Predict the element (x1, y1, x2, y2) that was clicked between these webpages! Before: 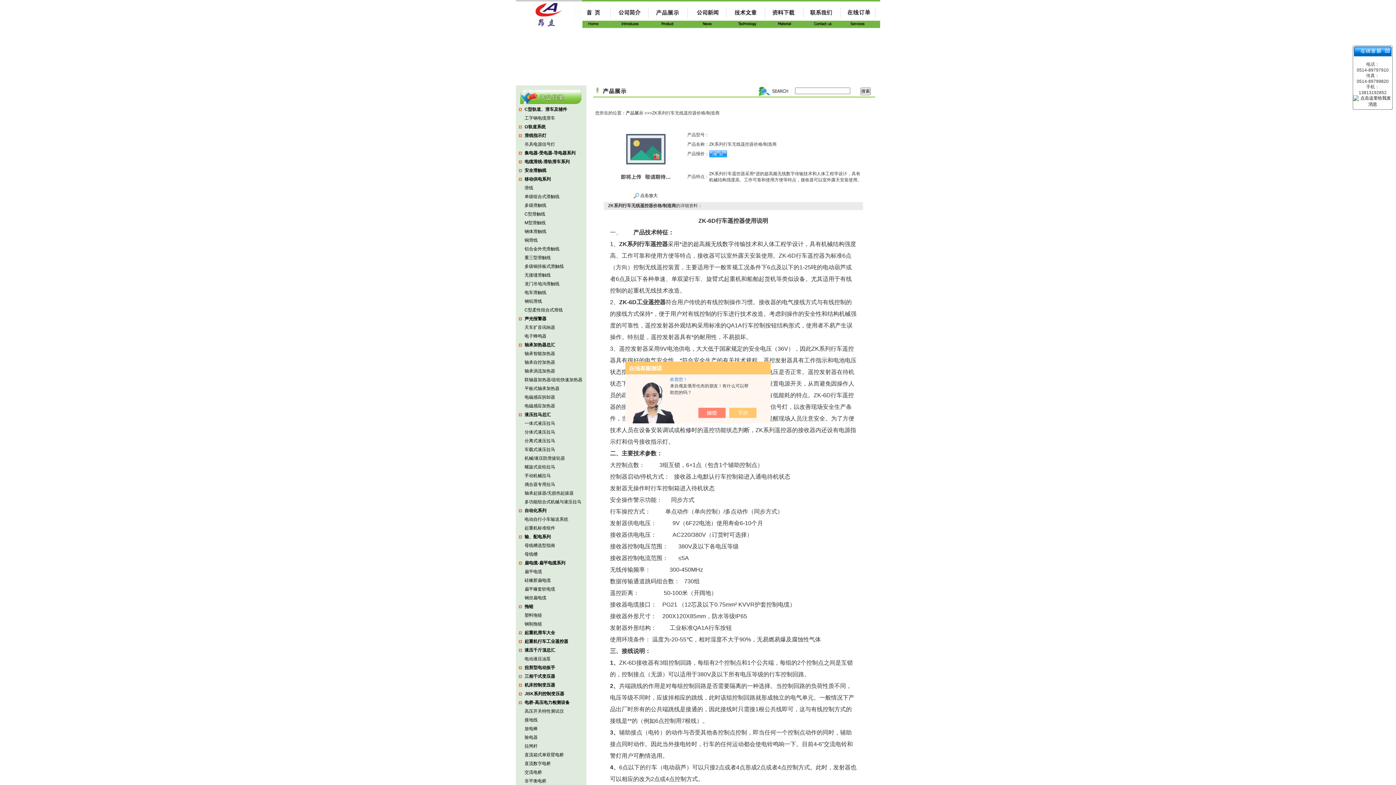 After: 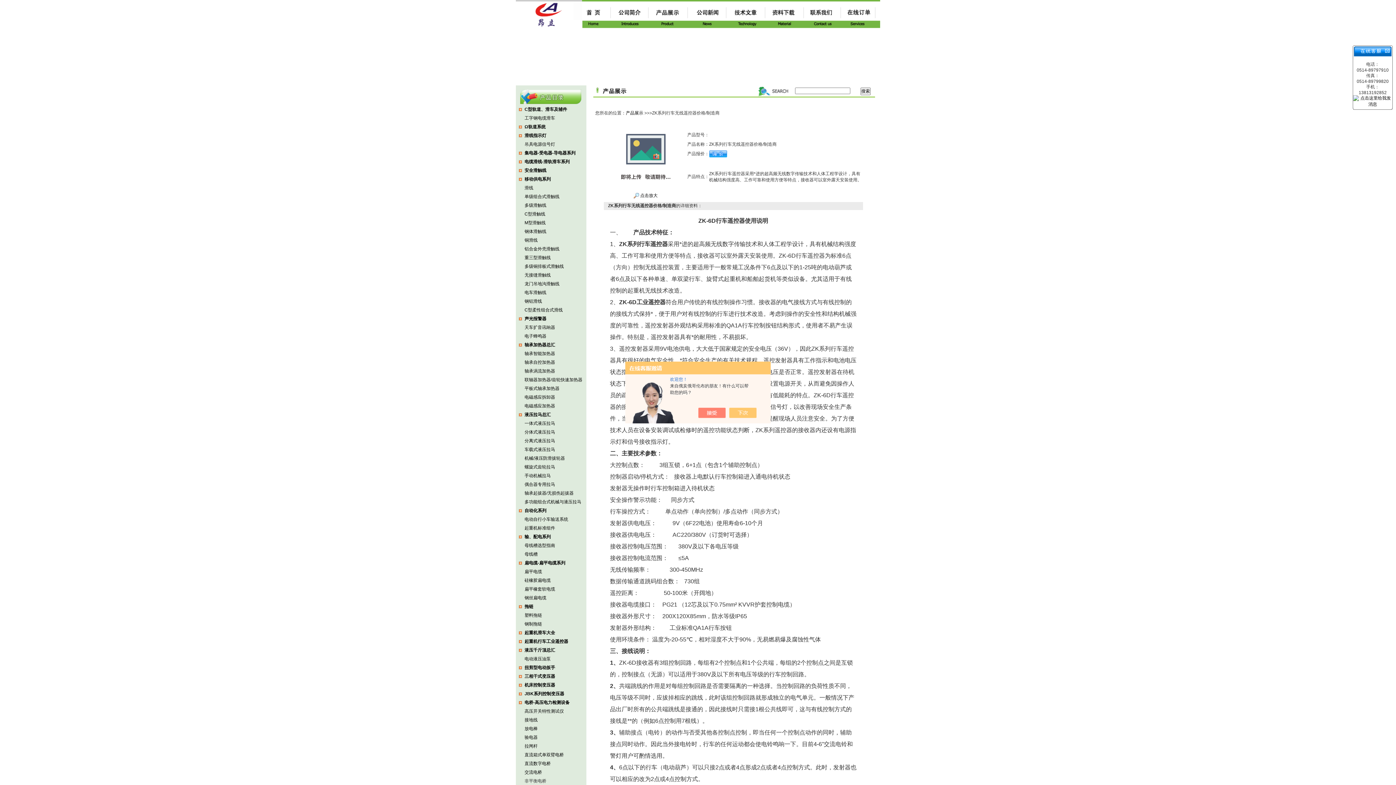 Action: bbox: (524, 778, 546, 784) label: 非平衡电桥